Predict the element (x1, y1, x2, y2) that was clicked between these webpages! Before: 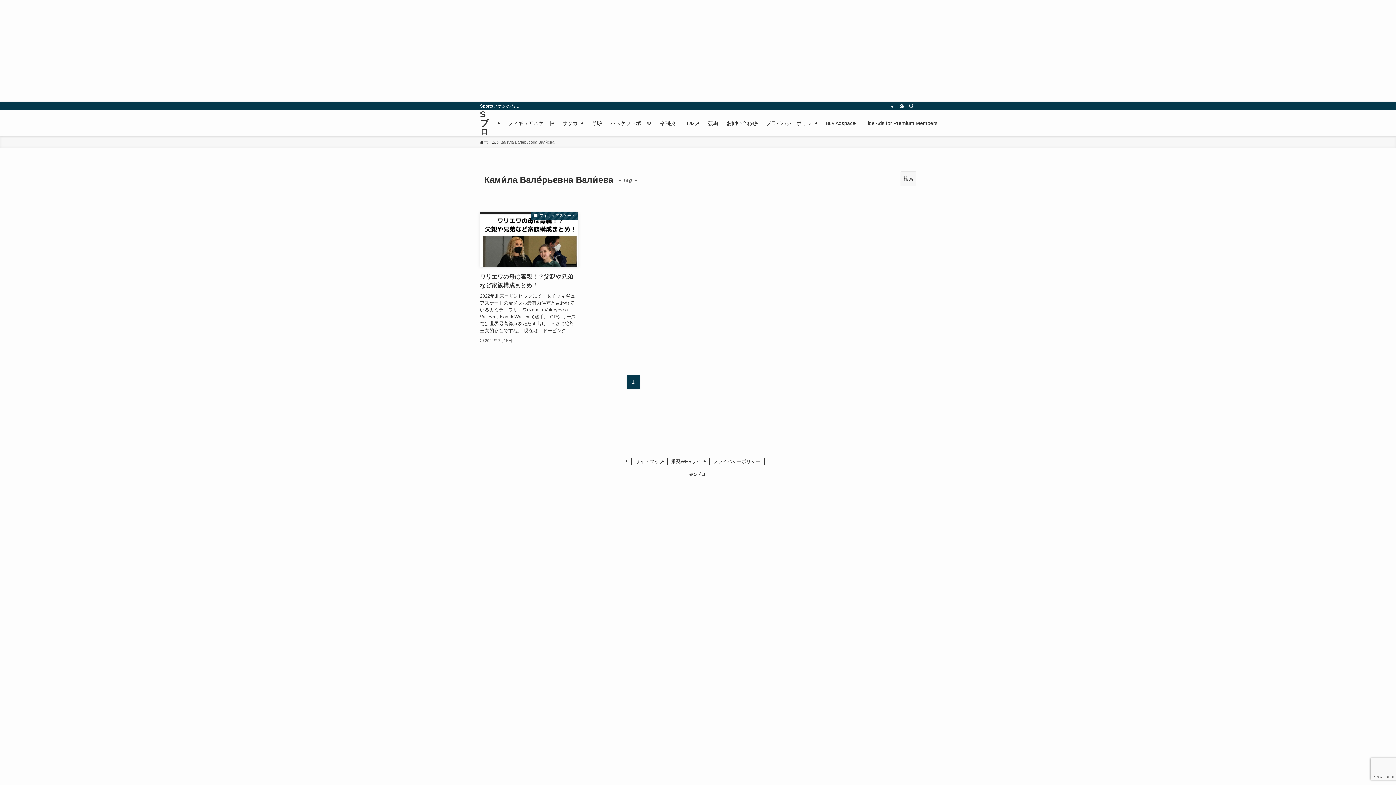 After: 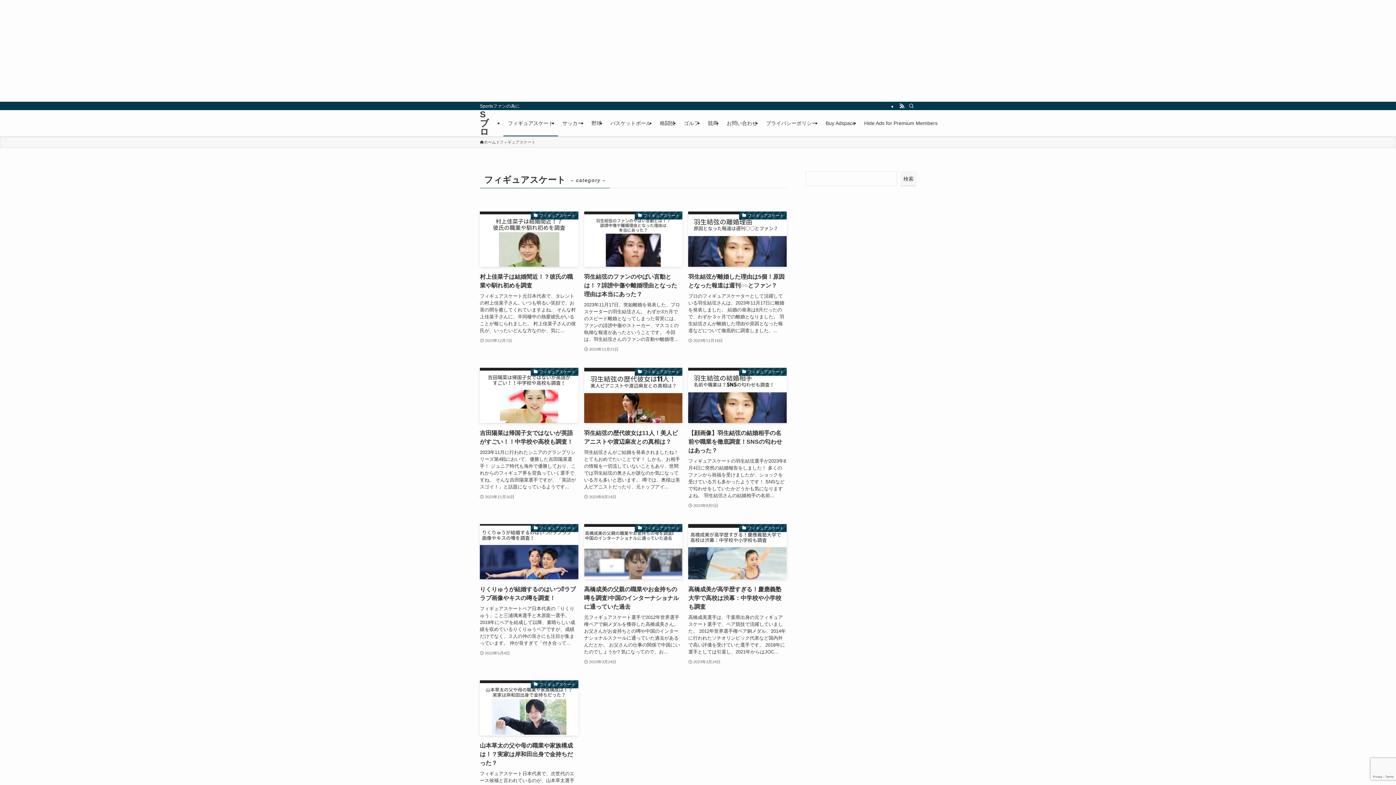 Action: bbox: (503, 110, 558, 136) label: フィギュアスケート